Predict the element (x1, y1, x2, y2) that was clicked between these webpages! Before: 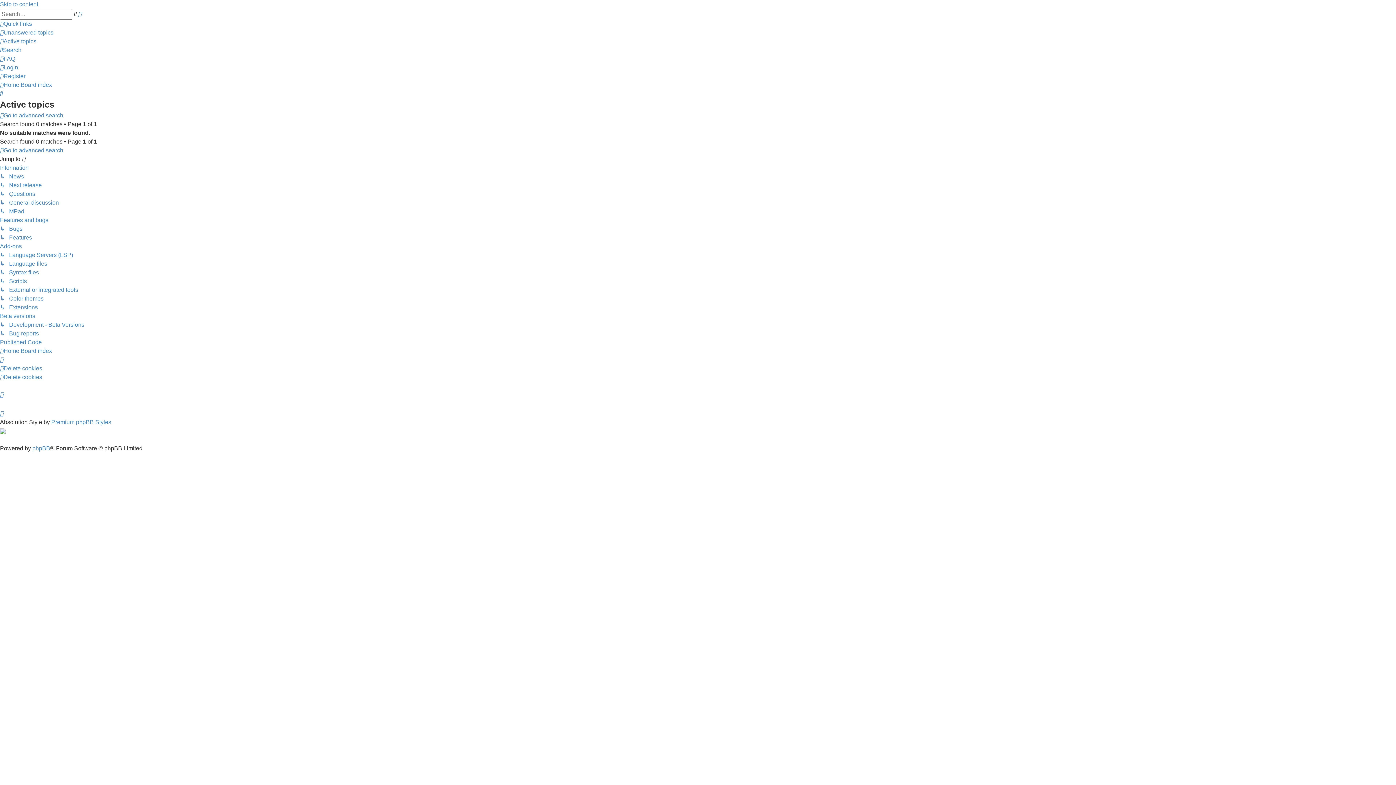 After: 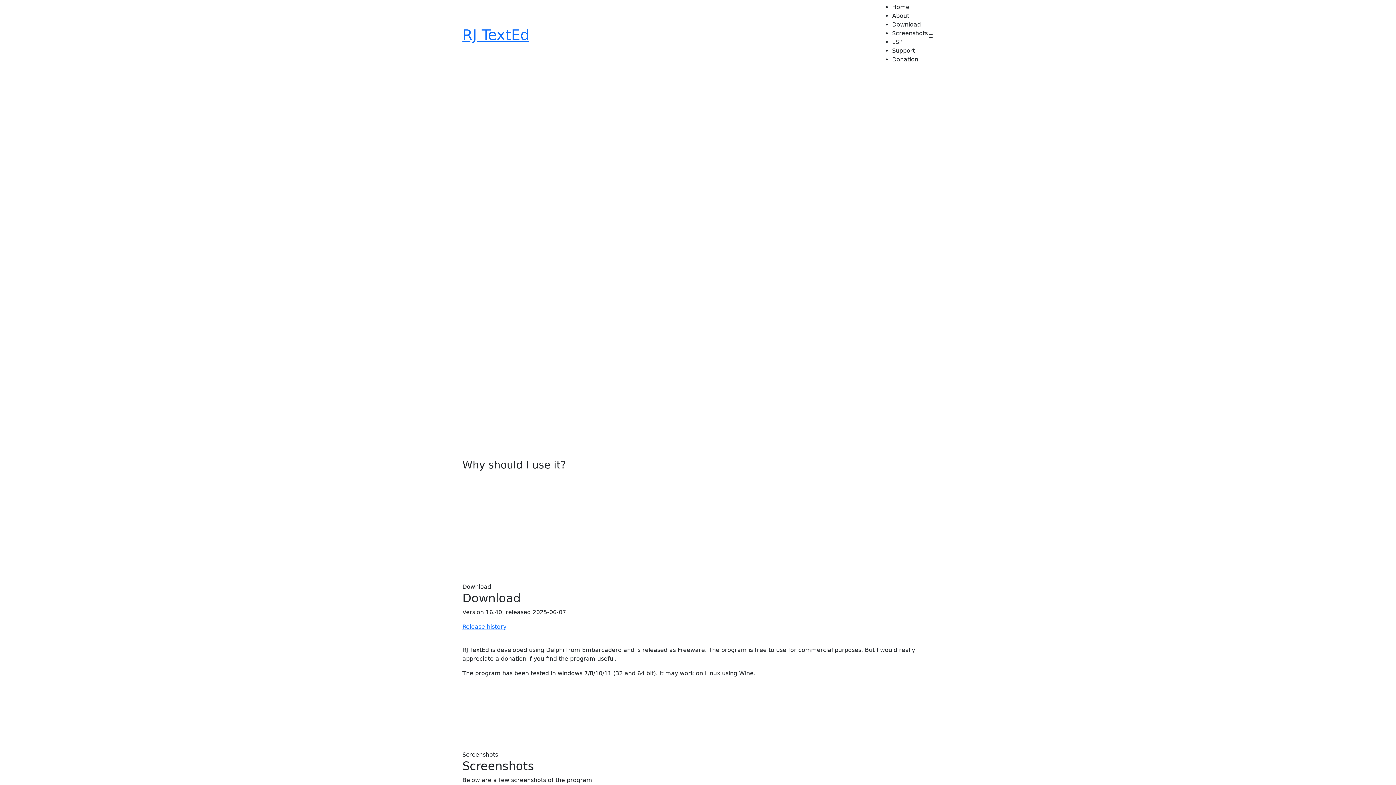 Action: label: Home bbox: (0, 348, 19, 354)